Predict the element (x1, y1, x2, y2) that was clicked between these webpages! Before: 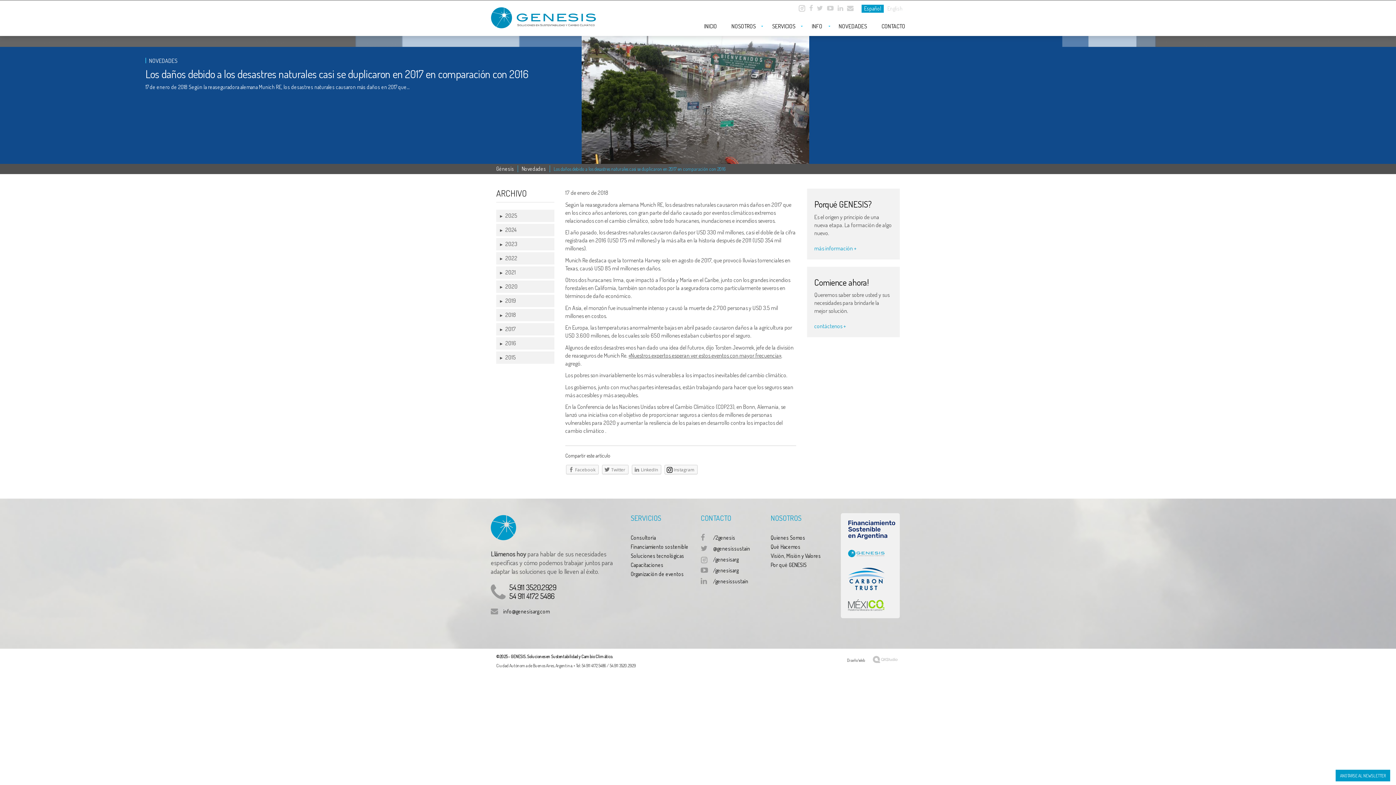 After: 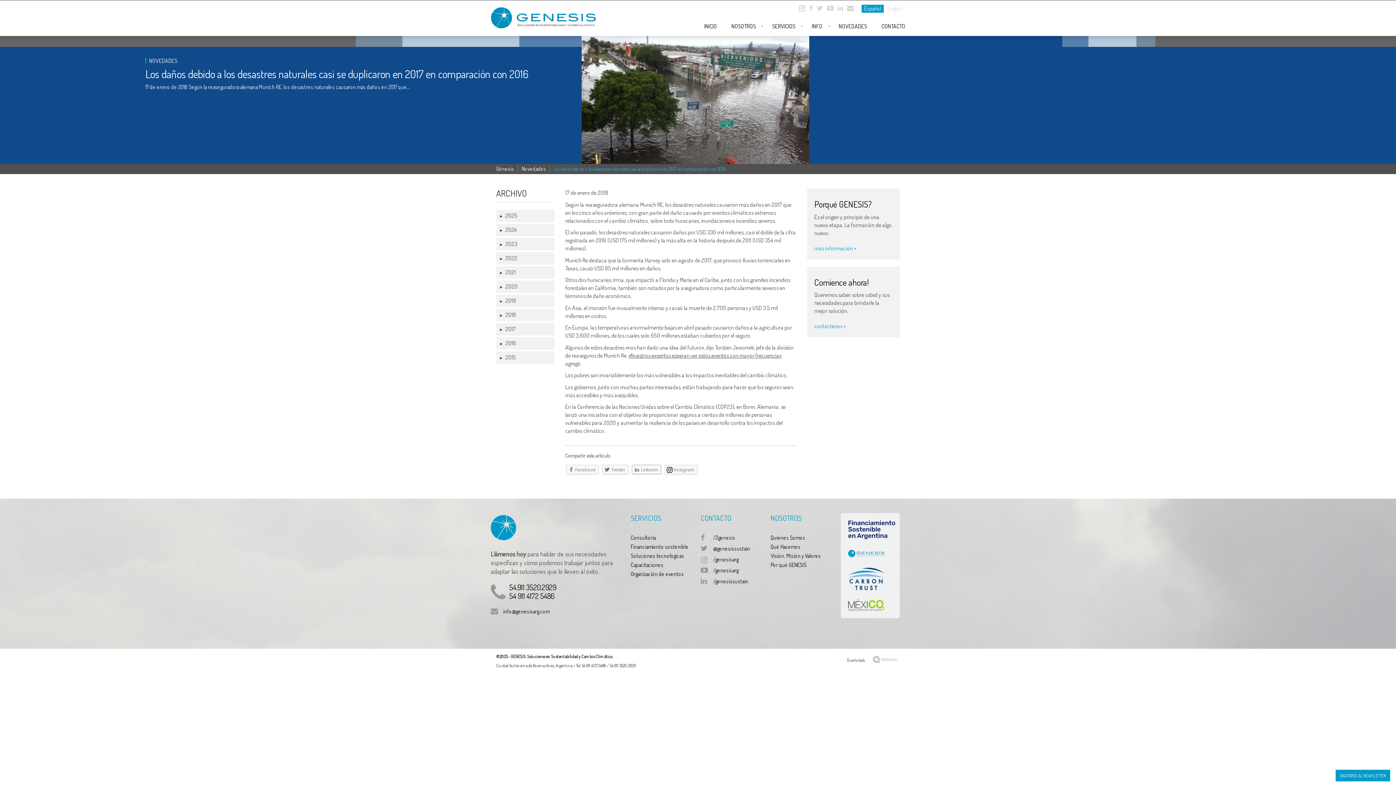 Action: bbox: (632, 465, 661, 474) label: LinkedIn